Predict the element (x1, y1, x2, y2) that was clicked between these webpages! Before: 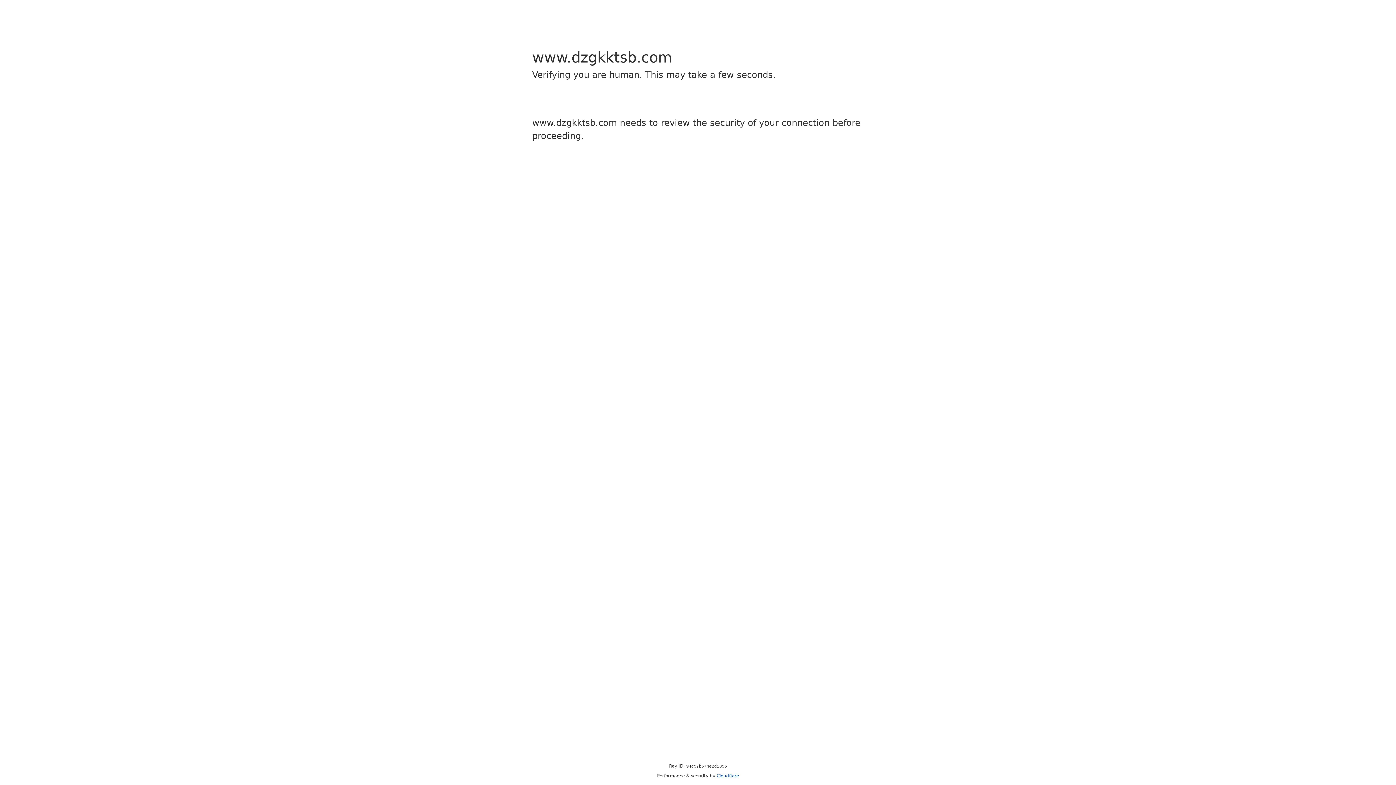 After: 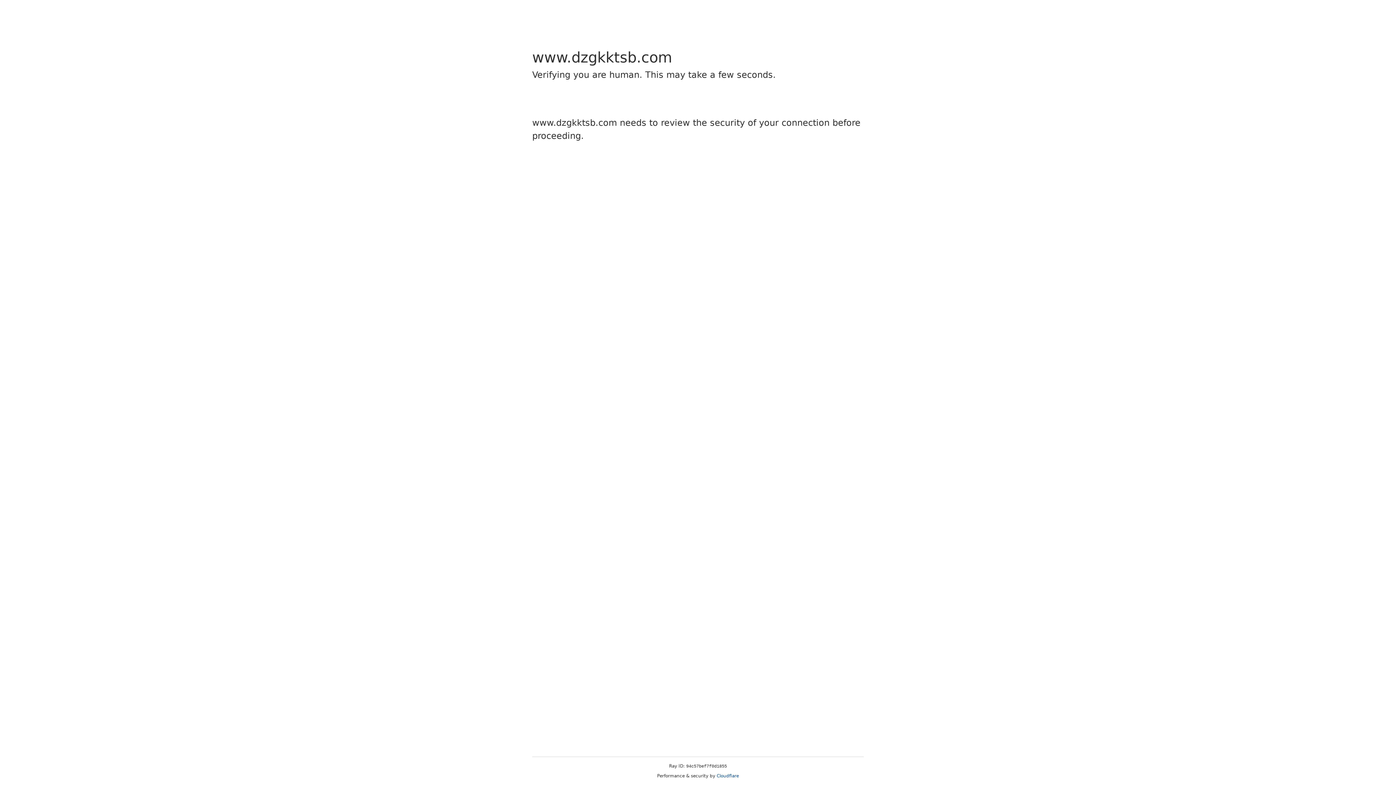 Action: label: Cloudflare bbox: (716, 773, 739, 778)